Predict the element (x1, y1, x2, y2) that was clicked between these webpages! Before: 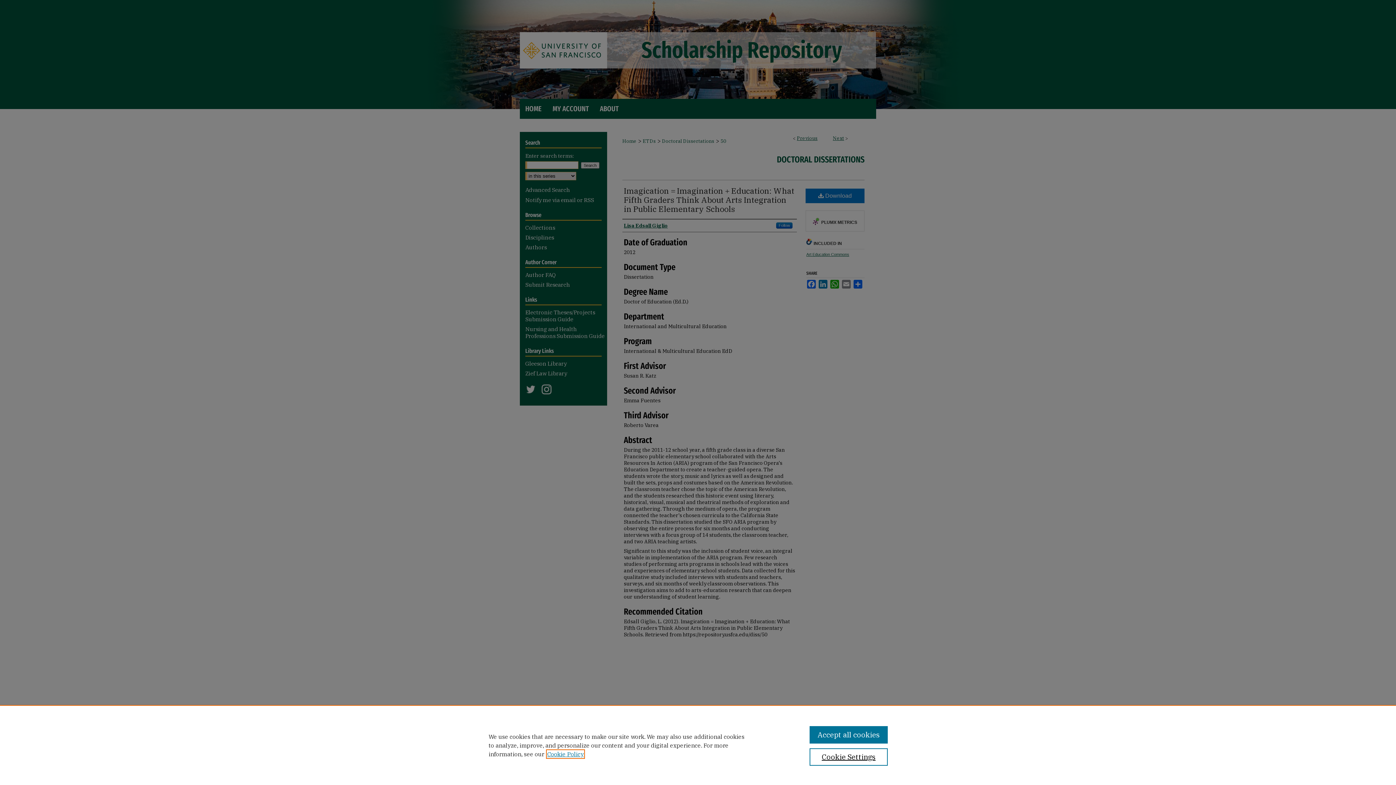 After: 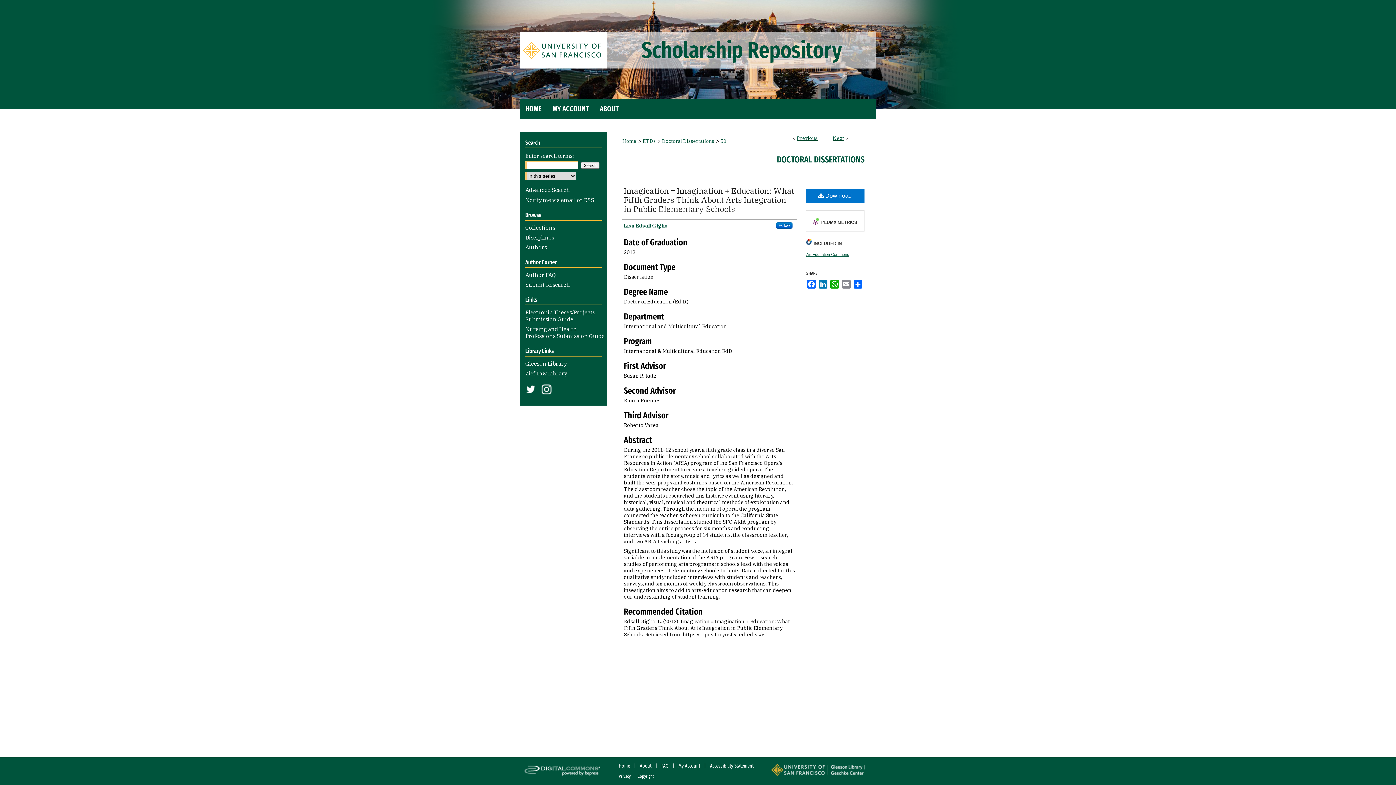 Action: label: Accept all cookies bbox: (809, 726, 887, 744)